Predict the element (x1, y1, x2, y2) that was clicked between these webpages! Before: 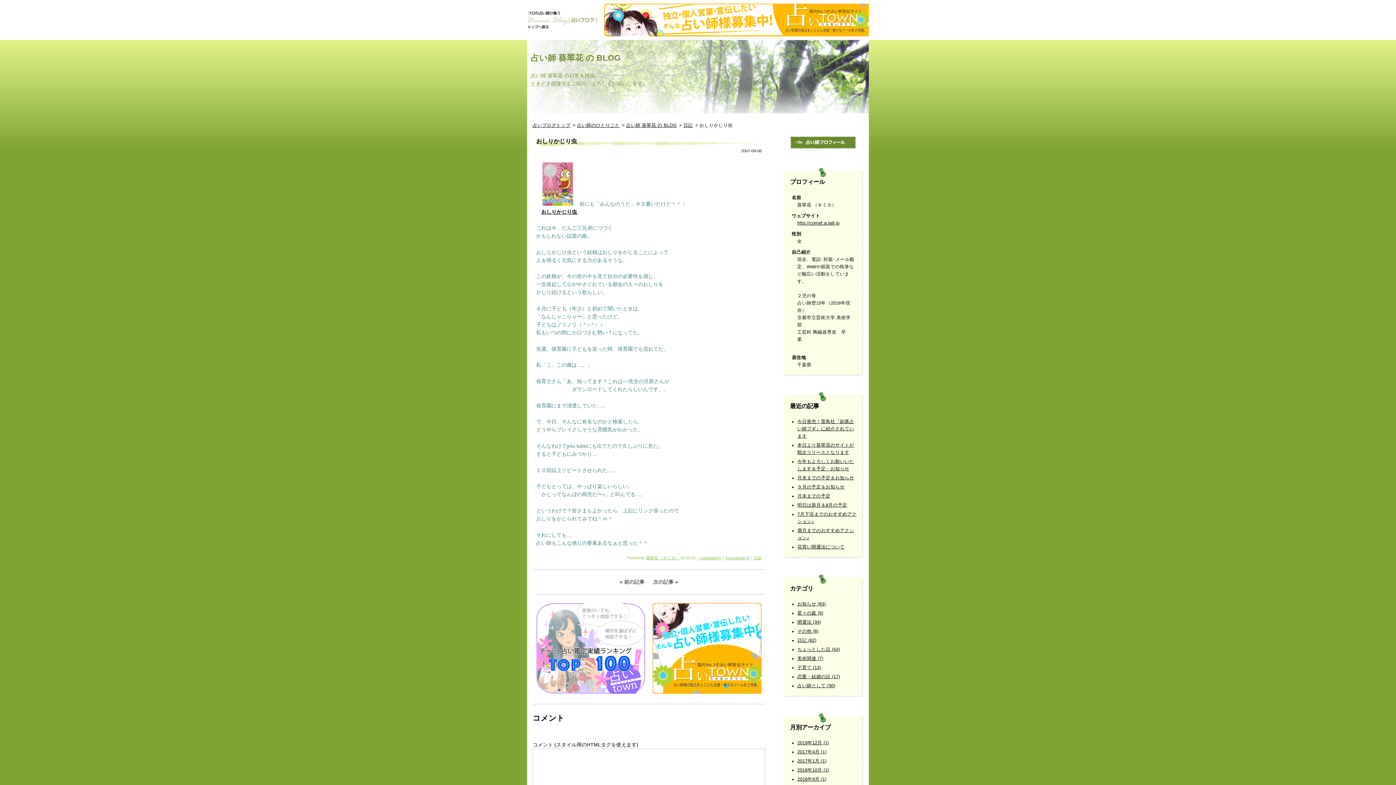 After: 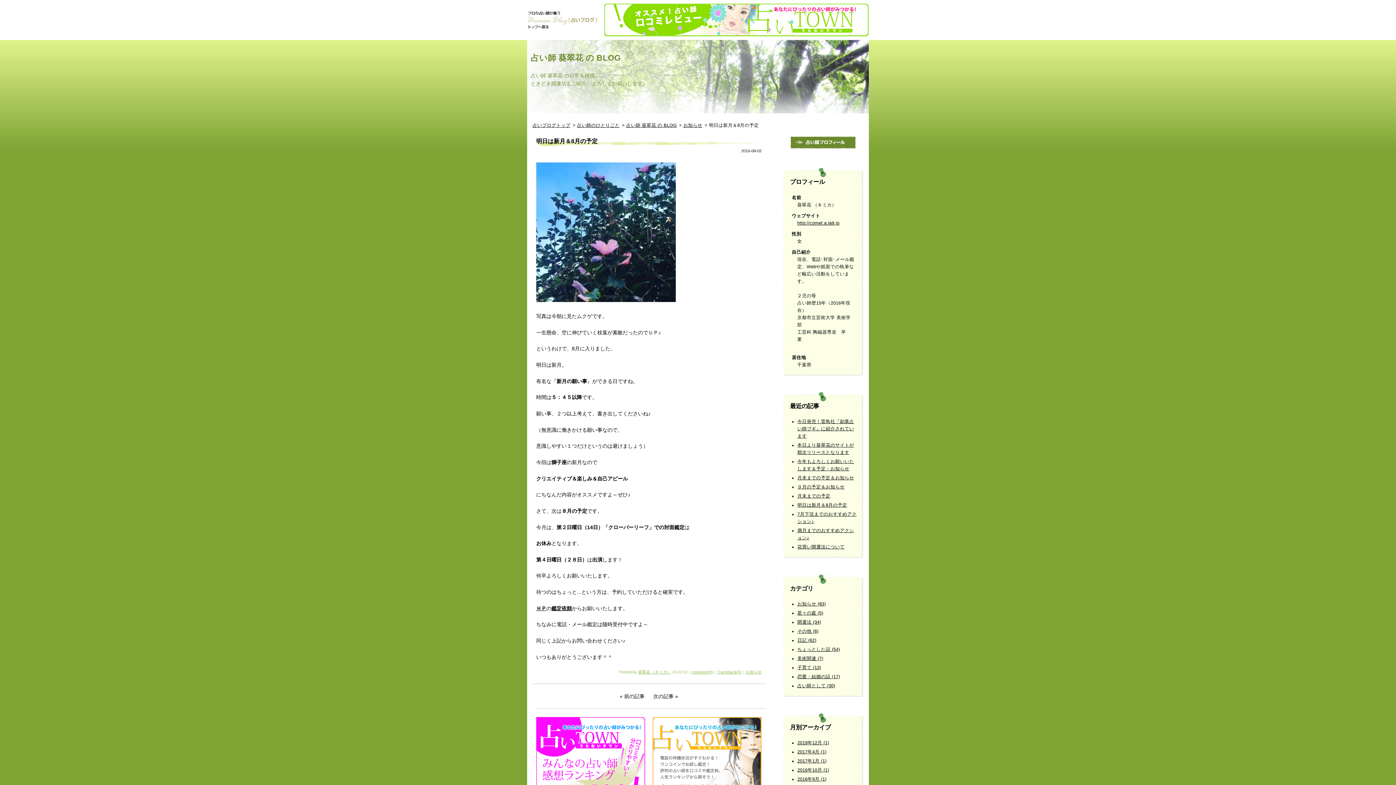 Action: label: 明日は新月＆8月の予定 bbox: (797, 503, 847, 508)